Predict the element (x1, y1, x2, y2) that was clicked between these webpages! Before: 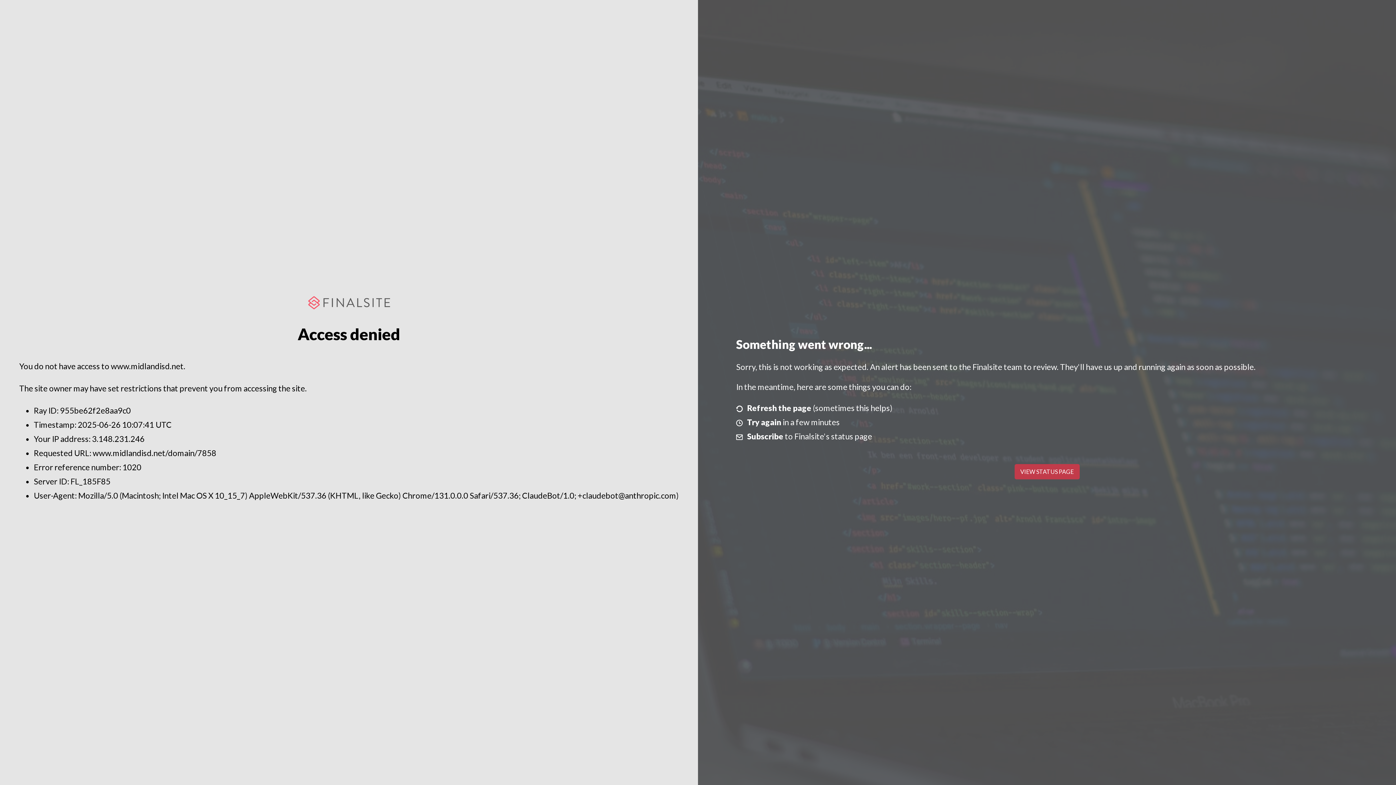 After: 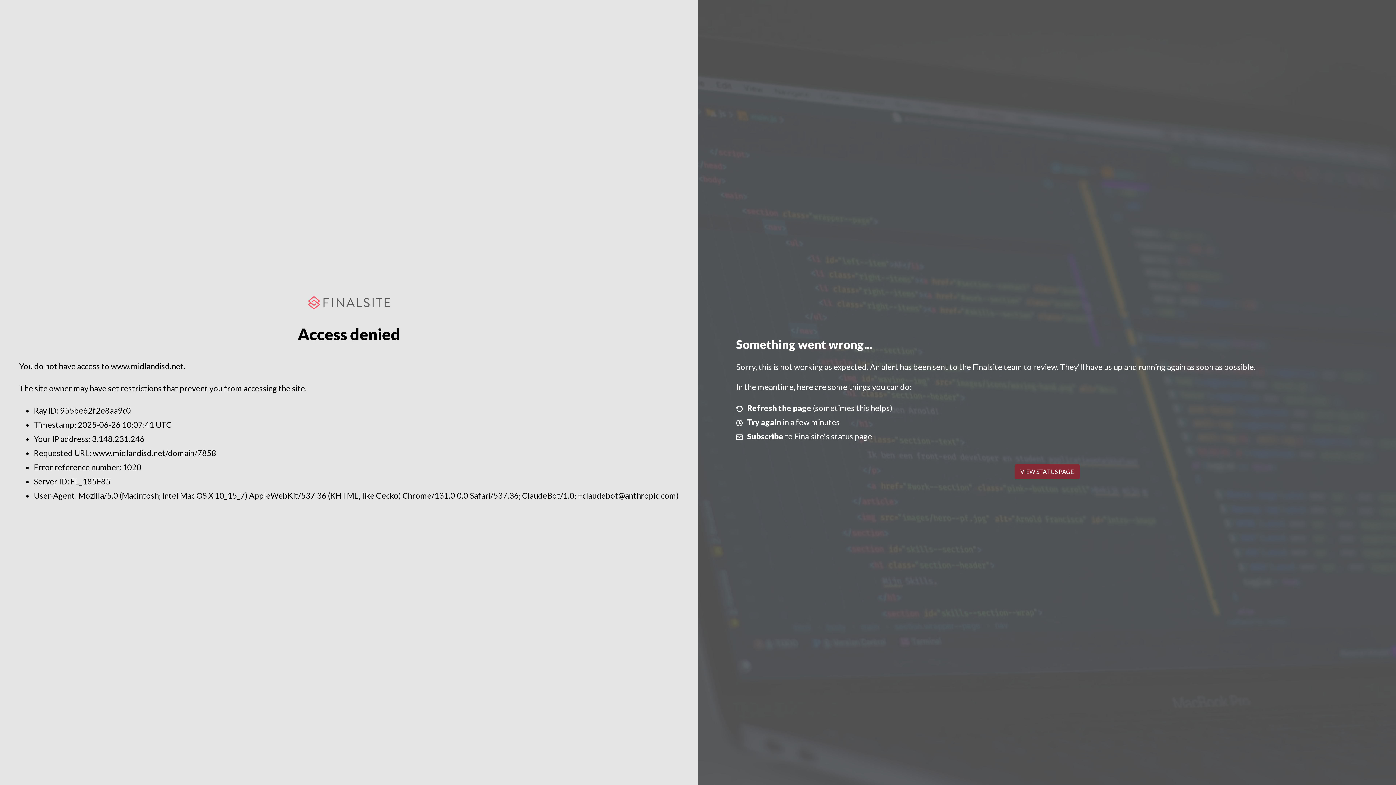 Action: label: VIEW STATUS PAGE bbox: (1014, 464, 1079, 479)